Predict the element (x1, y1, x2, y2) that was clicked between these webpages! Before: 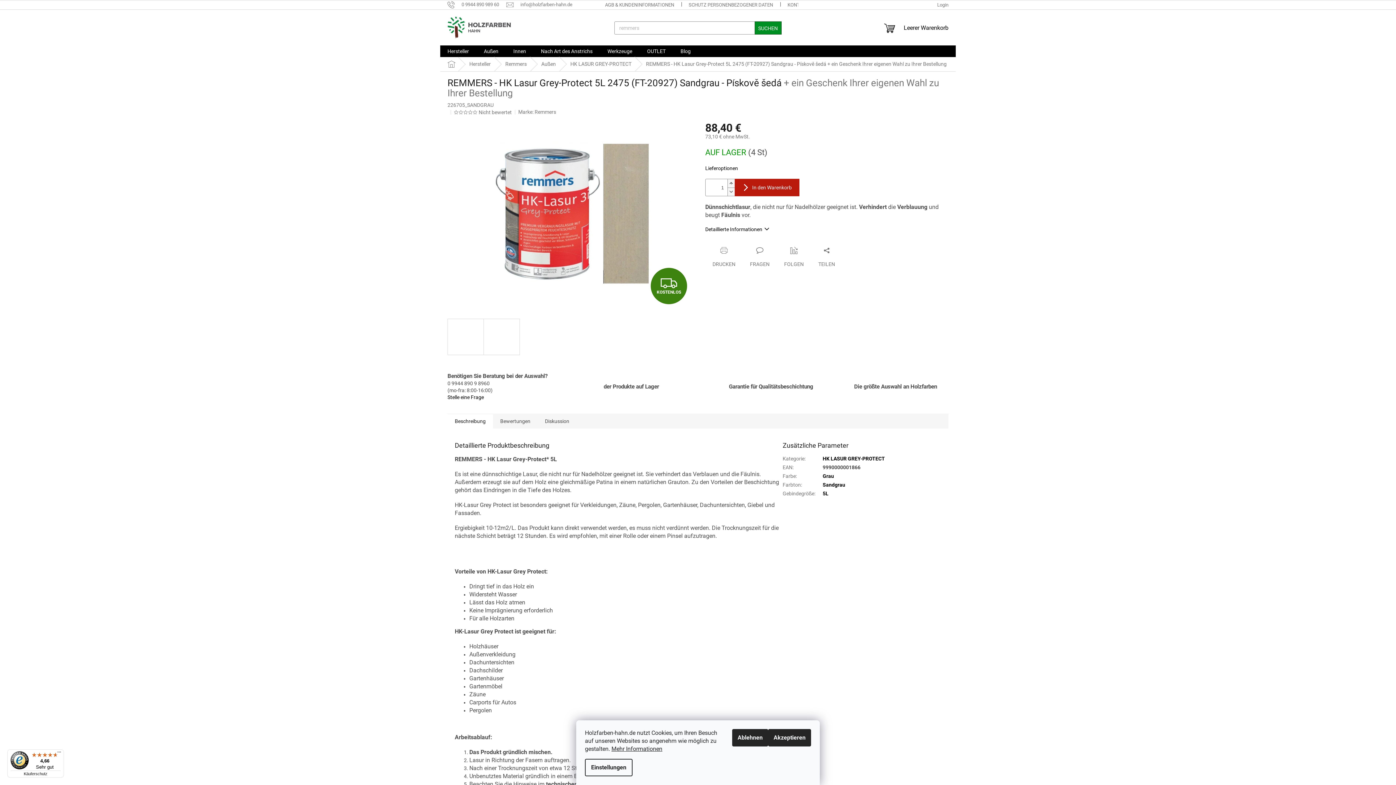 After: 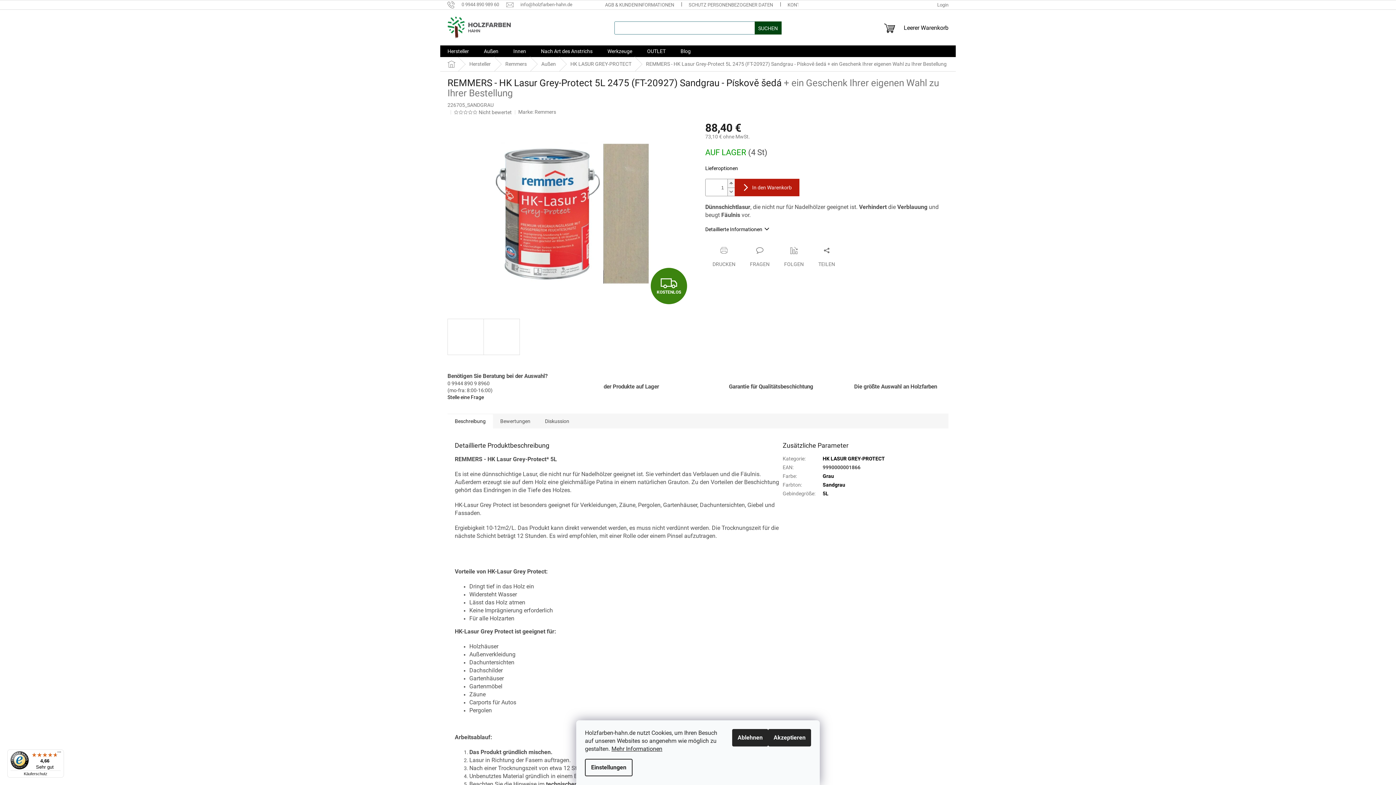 Action: label: SUCHEN bbox: (754, 21, 781, 34)